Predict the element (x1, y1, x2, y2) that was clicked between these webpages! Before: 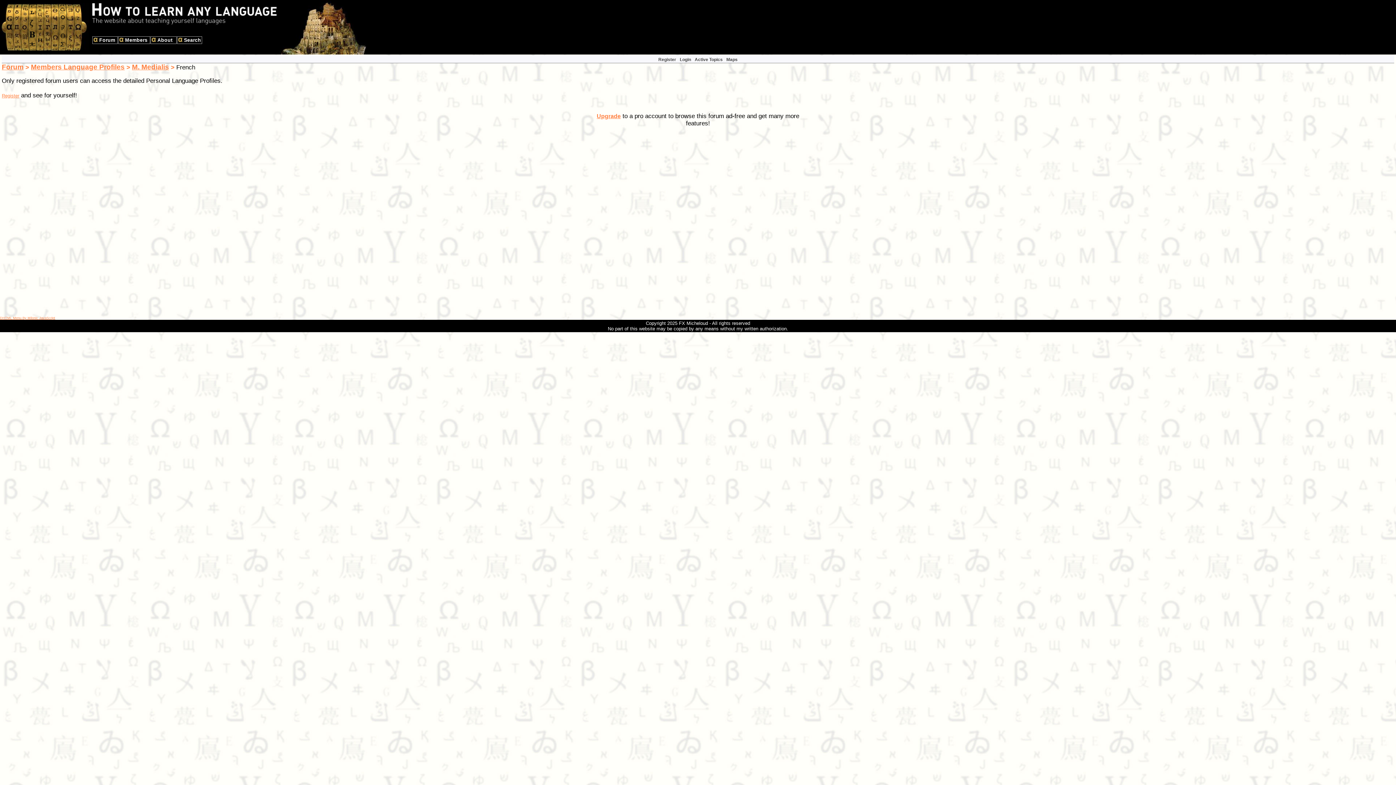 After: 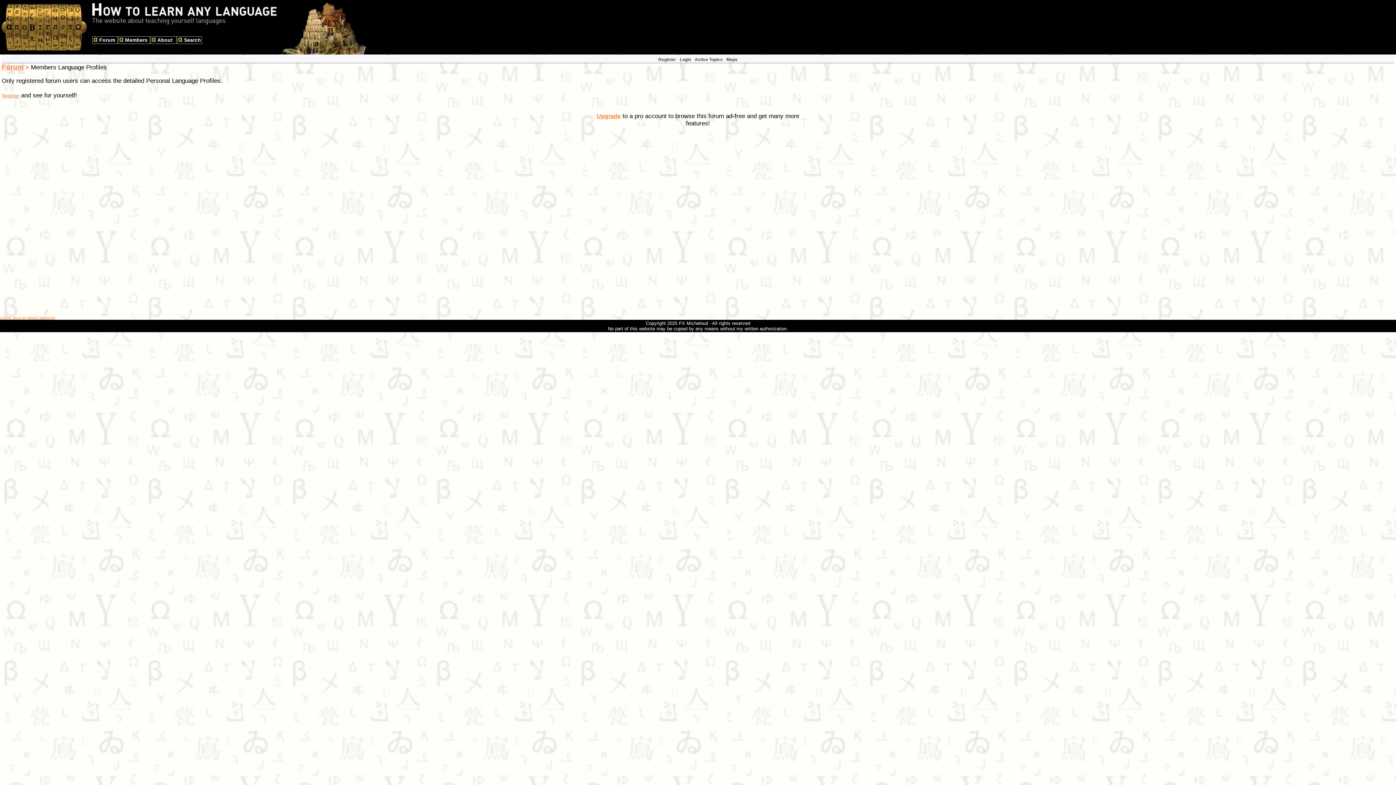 Action: label: Members Language Profiles bbox: (30, 63, 124, 70)